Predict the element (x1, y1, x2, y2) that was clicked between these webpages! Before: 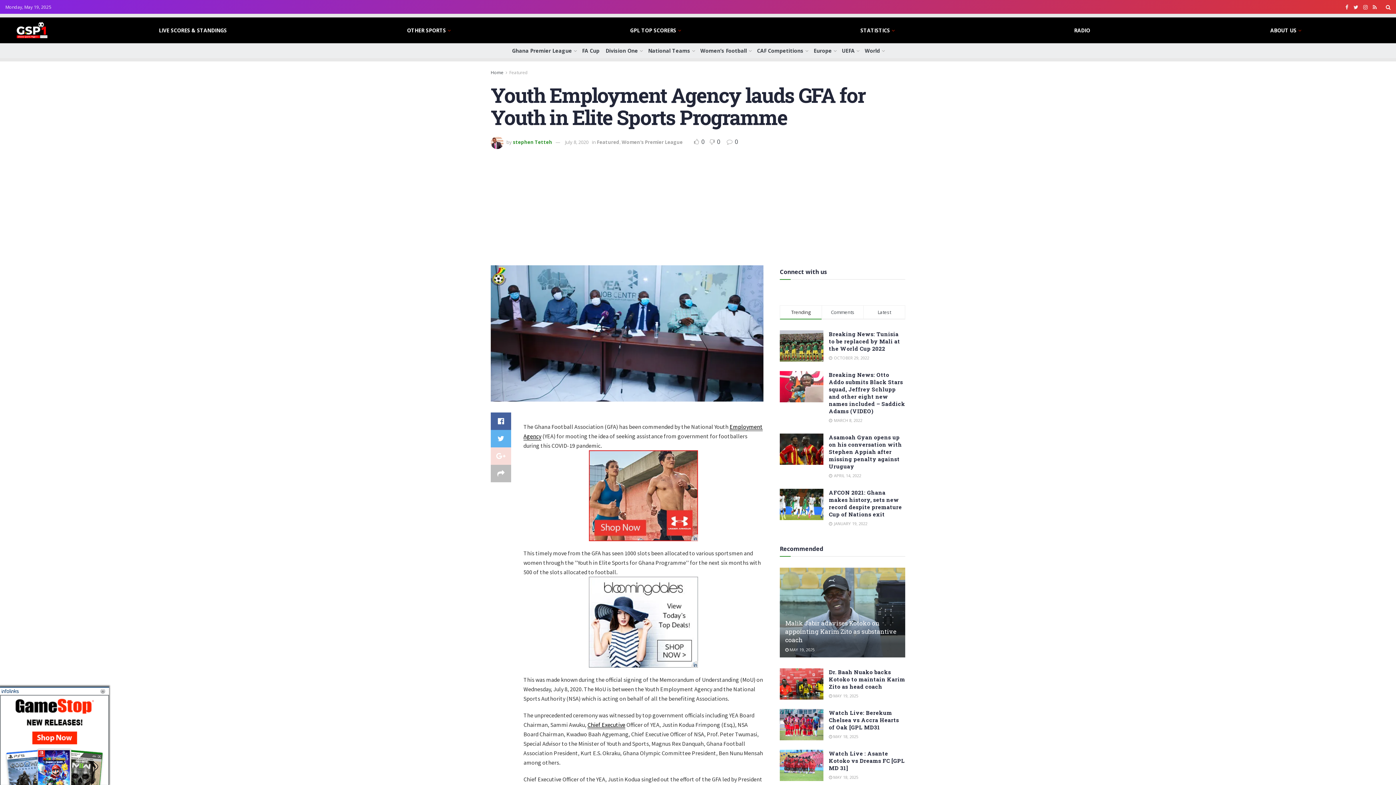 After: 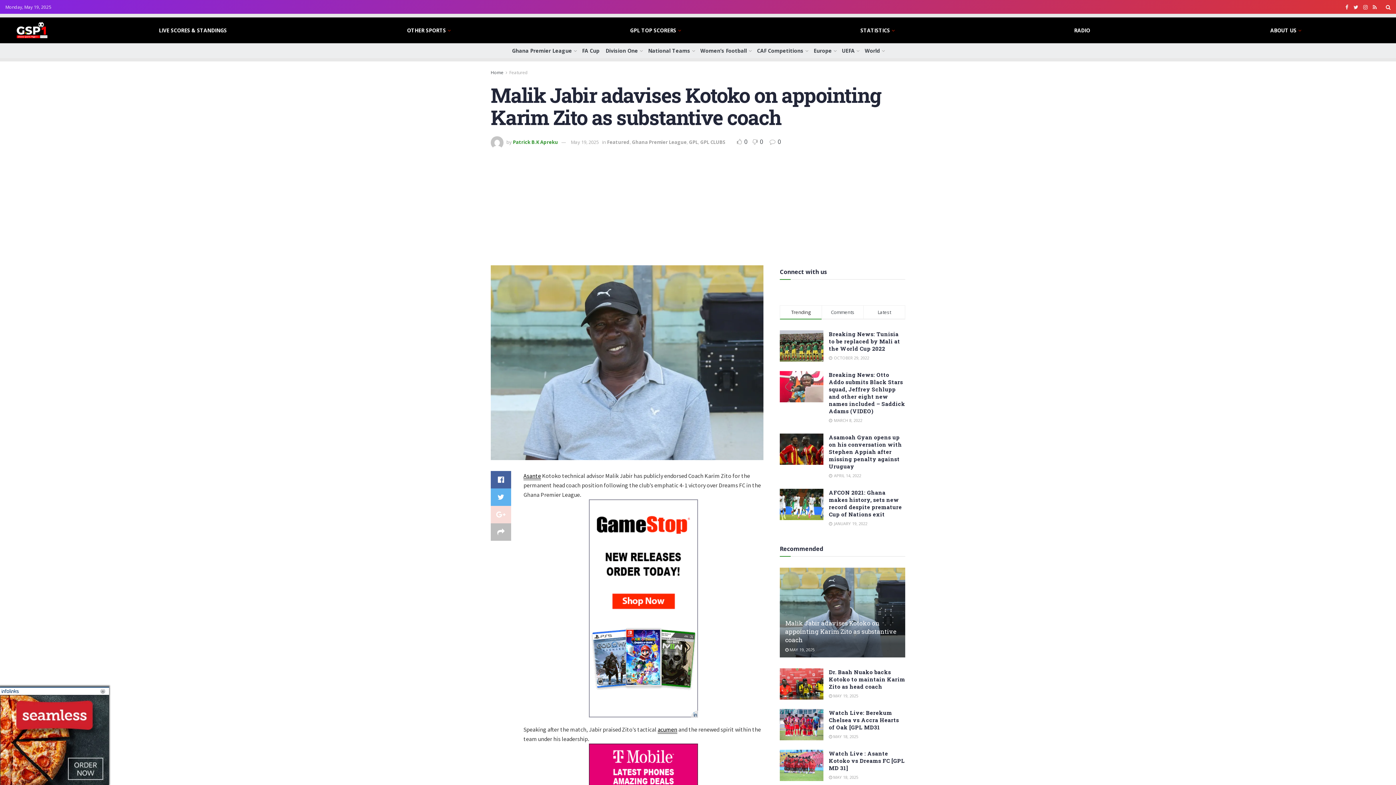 Action: label:  MAY 19, 2025 bbox: (785, 647, 814, 652)